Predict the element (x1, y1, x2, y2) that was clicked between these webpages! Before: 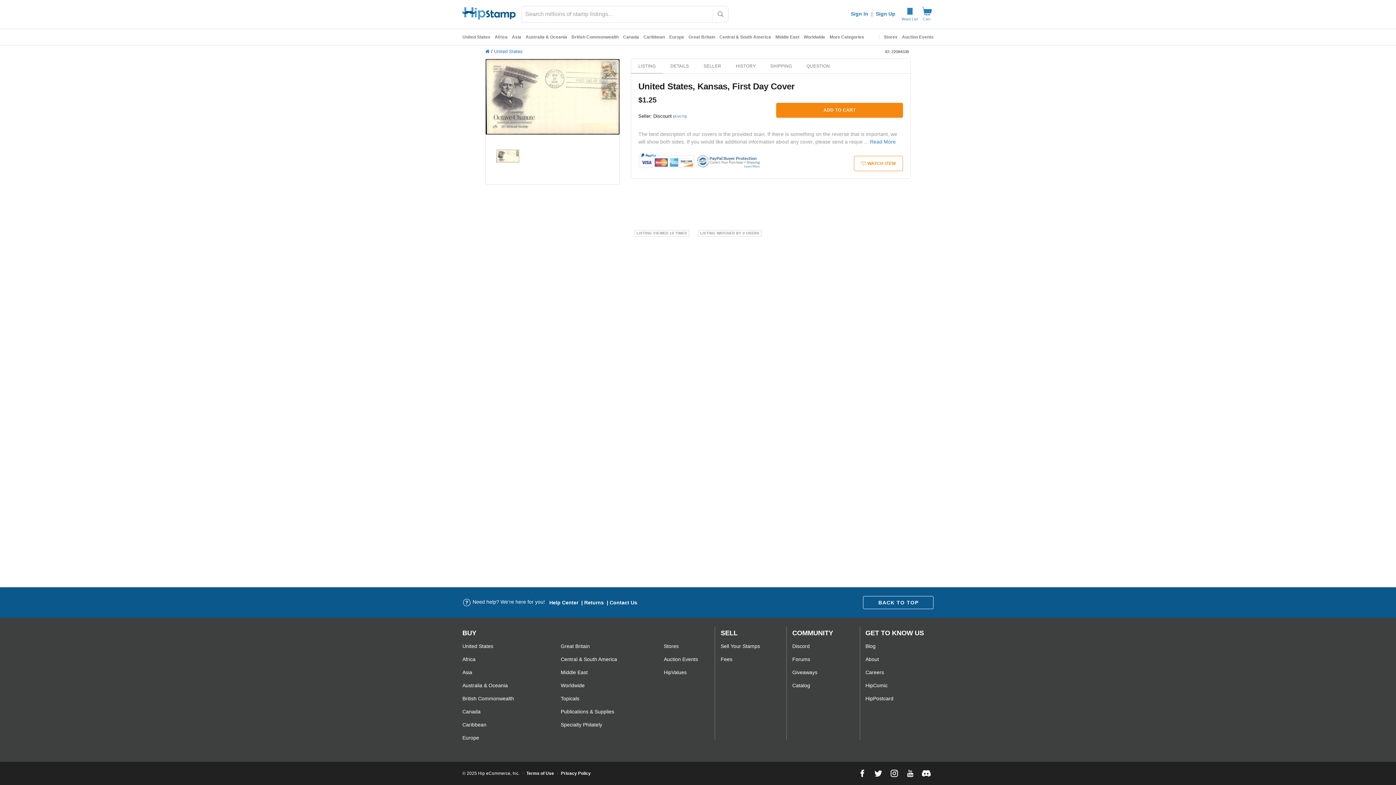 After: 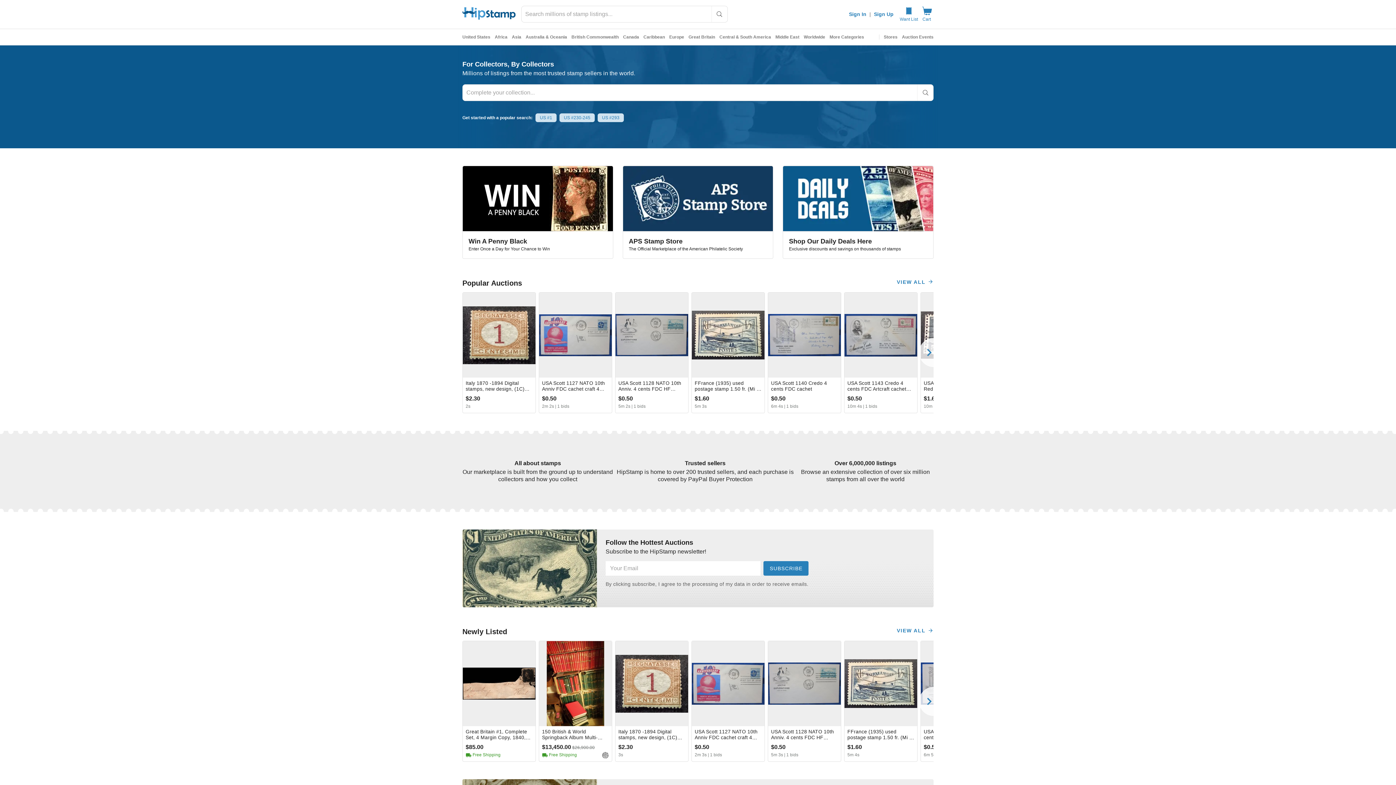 Action: bbox: (462, 5, 521, 19)